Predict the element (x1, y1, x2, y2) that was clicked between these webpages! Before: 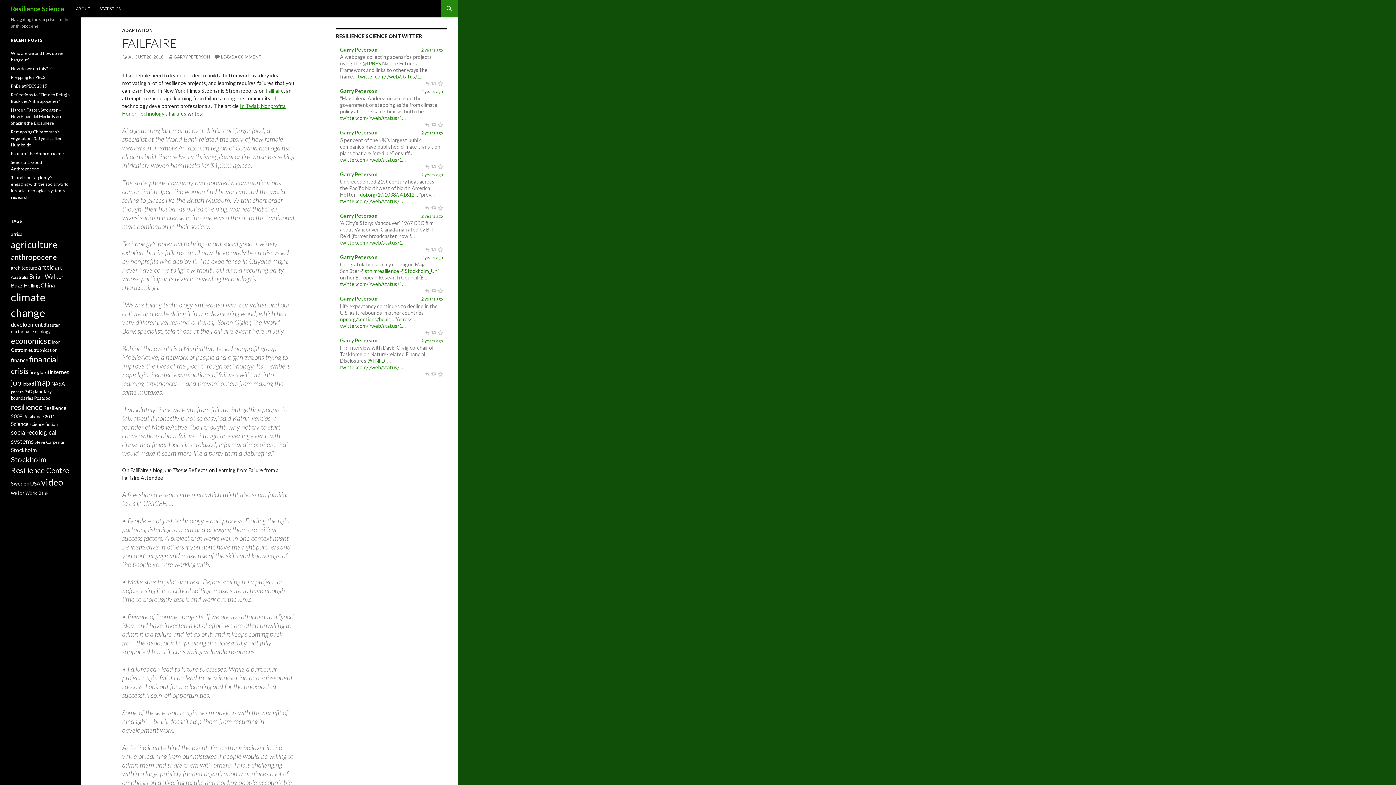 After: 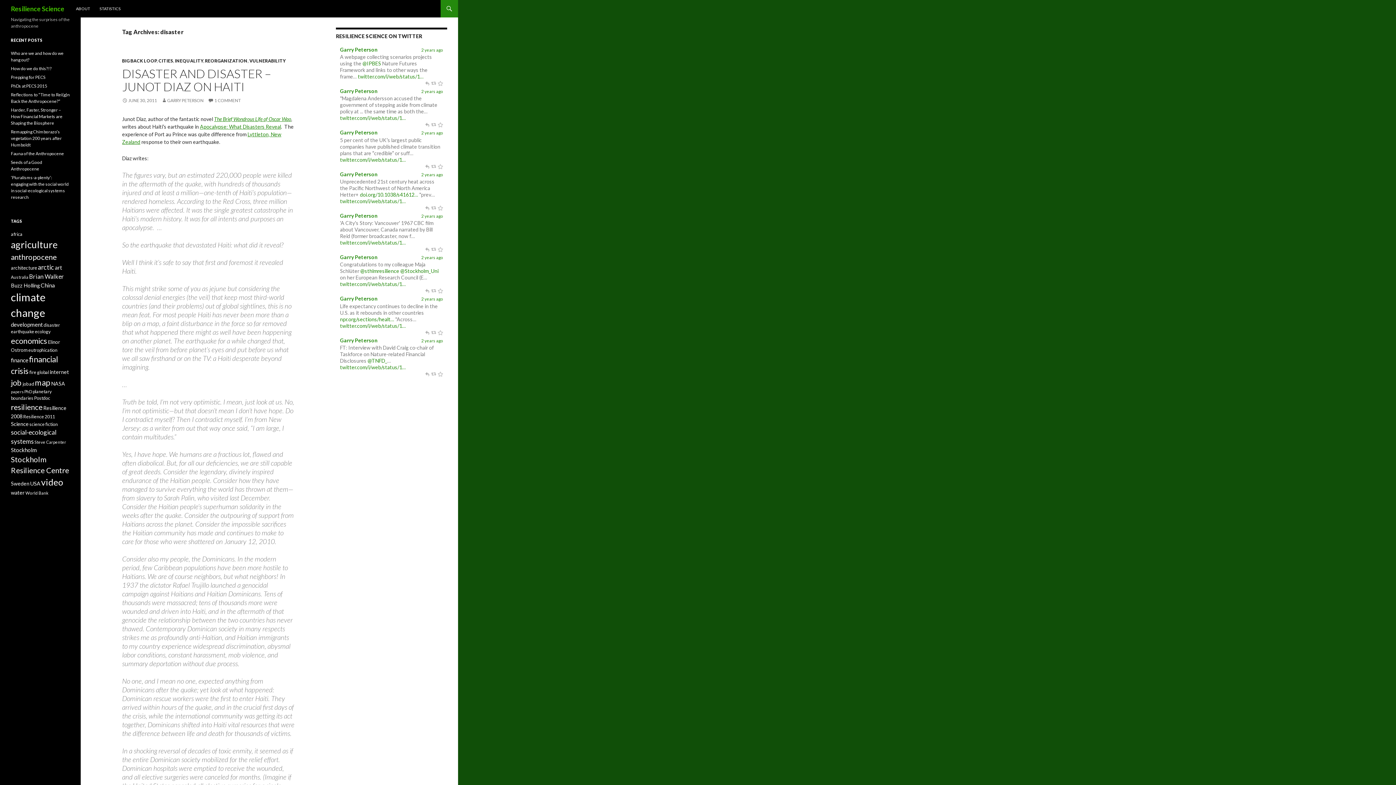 Action: label: disaster (9 items) bbox: (43, 322, 60, 328)